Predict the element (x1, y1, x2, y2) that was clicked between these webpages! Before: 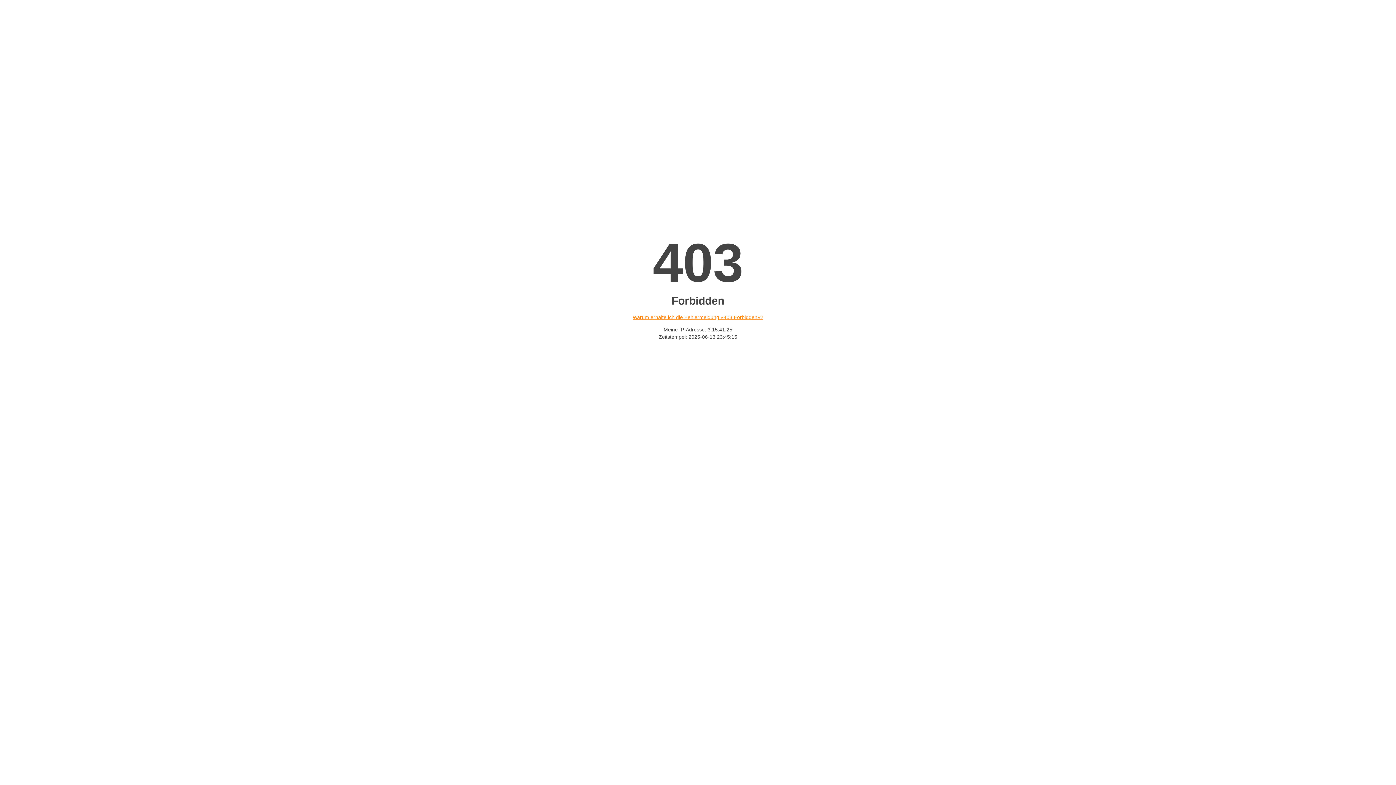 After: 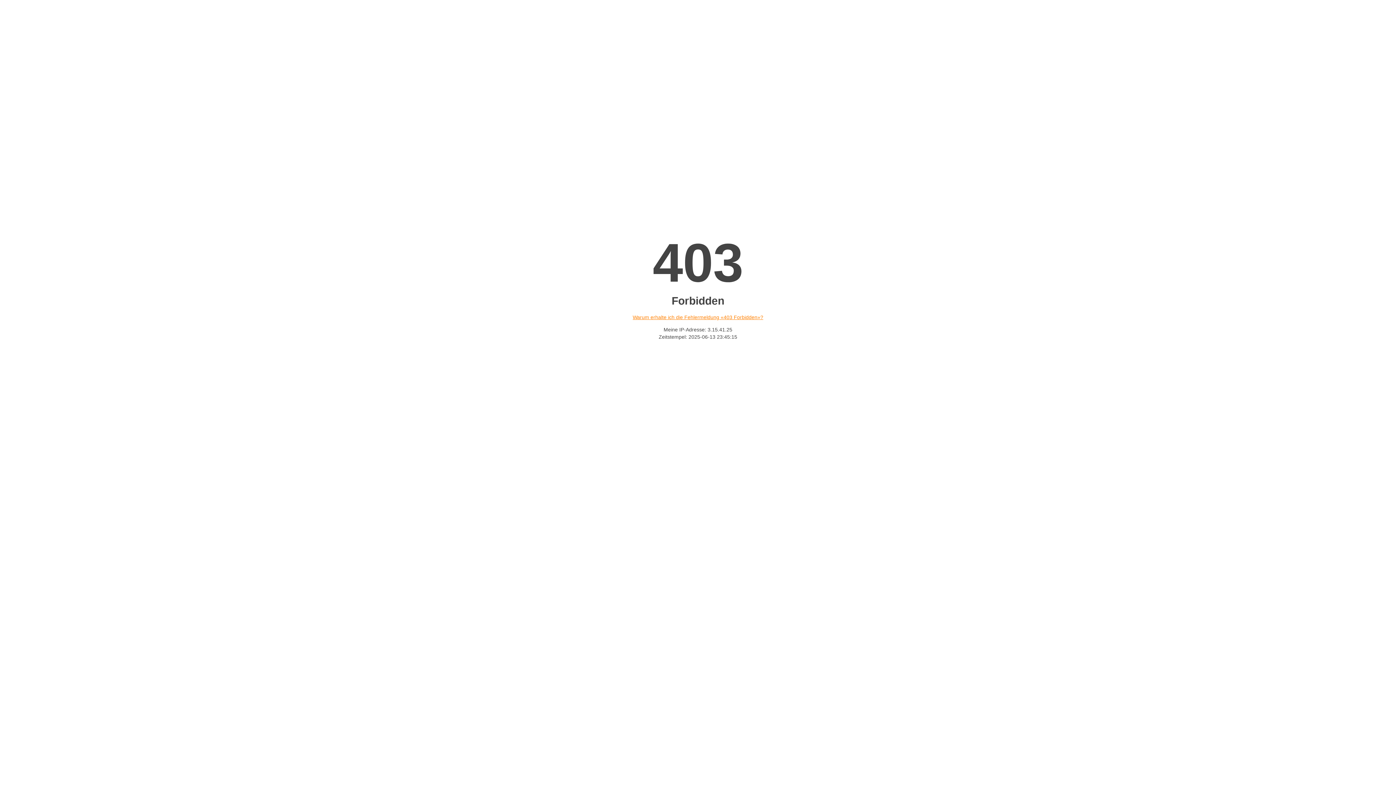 Action: label: Warum erhalte ich die Fehlermeldung «403 Forbidden»? bbox: (632, 314, 763, 320)